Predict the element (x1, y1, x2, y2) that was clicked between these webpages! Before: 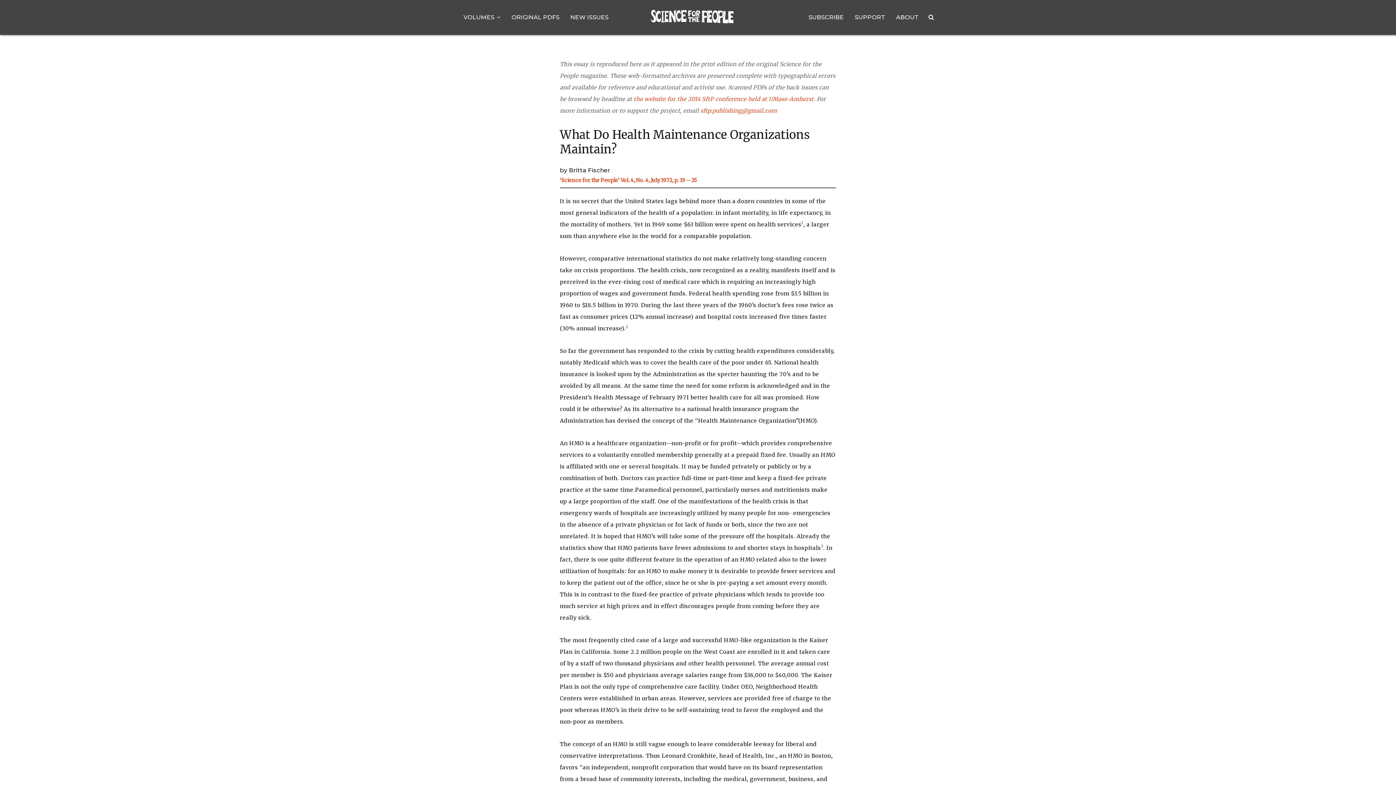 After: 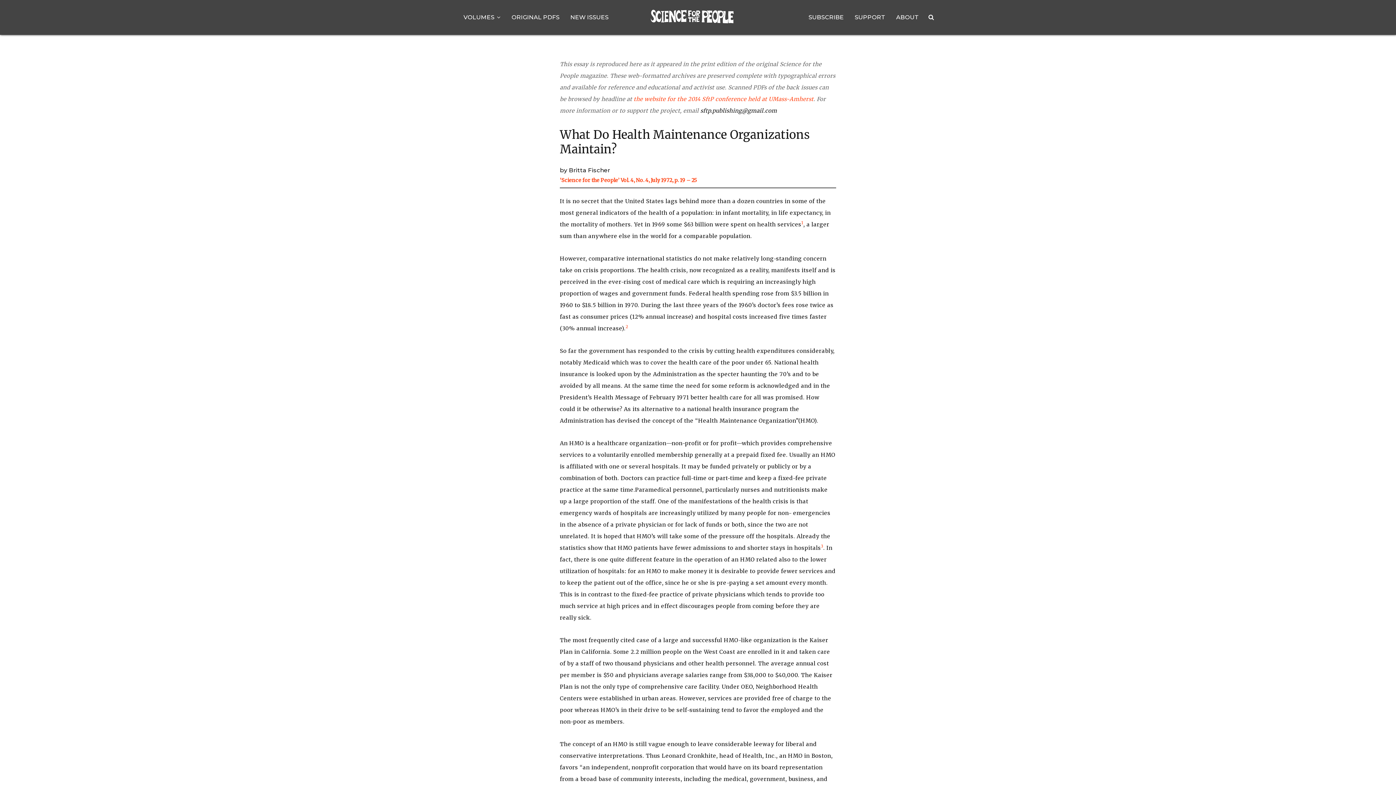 Action: label: sftp.publishing@gmail.com bbox: (700, 107, 777, 114)